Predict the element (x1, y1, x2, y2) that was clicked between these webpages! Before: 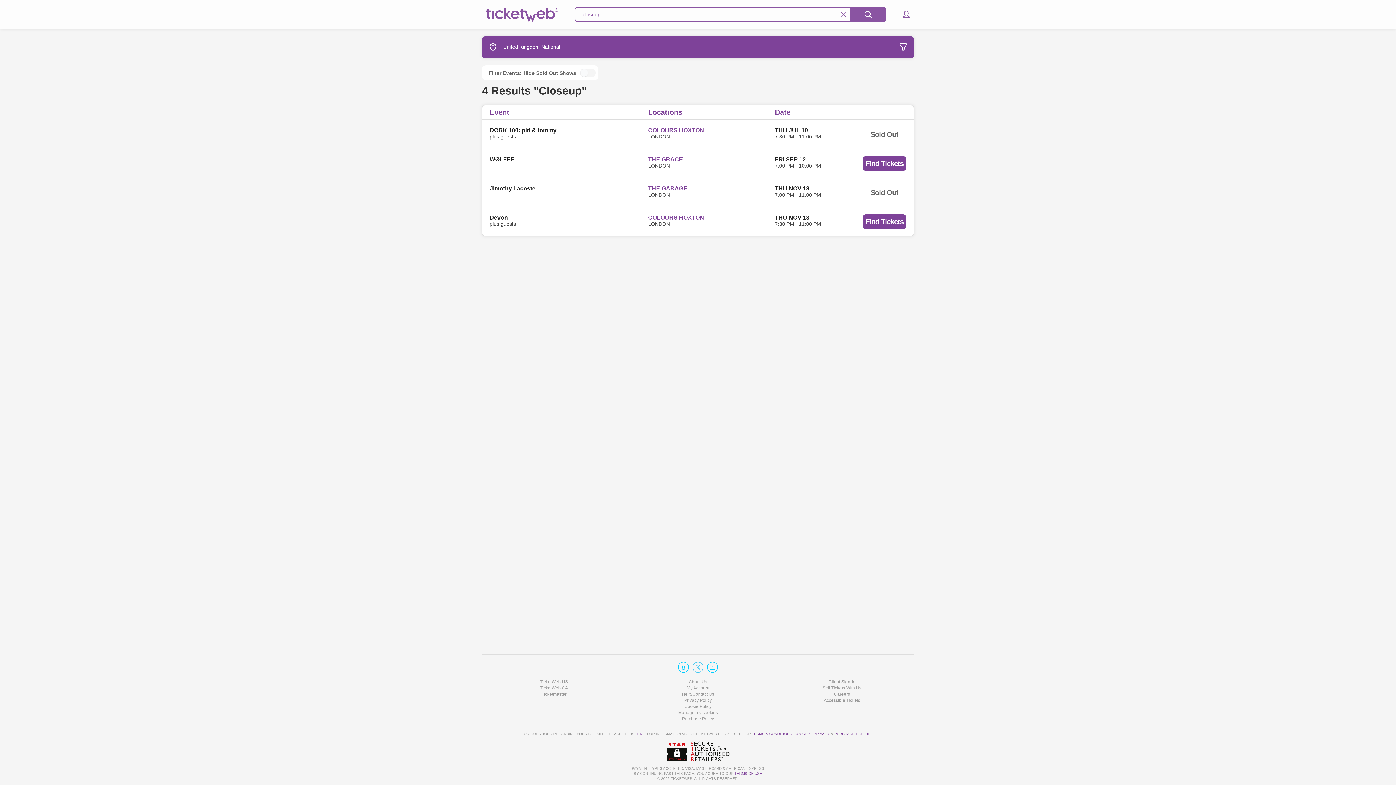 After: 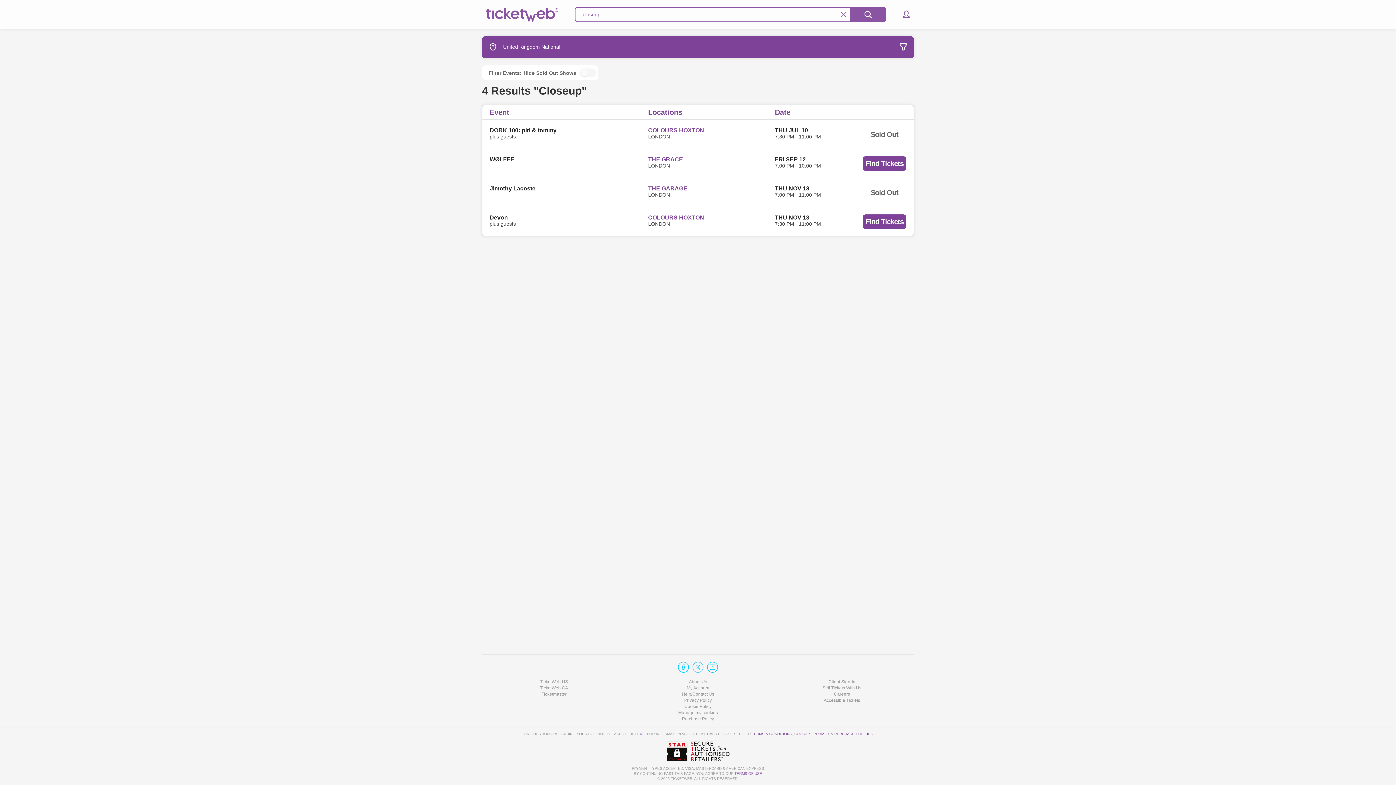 Action: label: HERE bbox: (634, 732, 645, 736)